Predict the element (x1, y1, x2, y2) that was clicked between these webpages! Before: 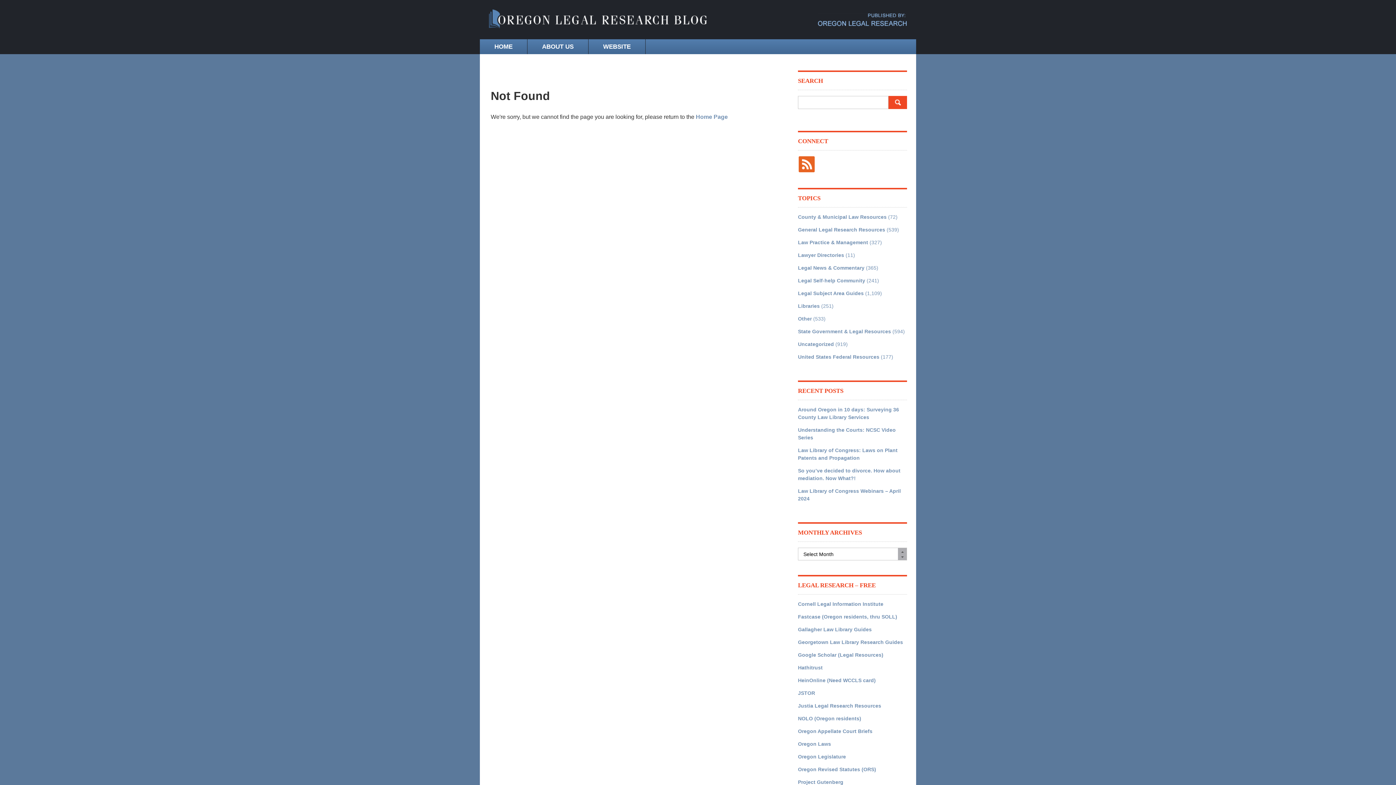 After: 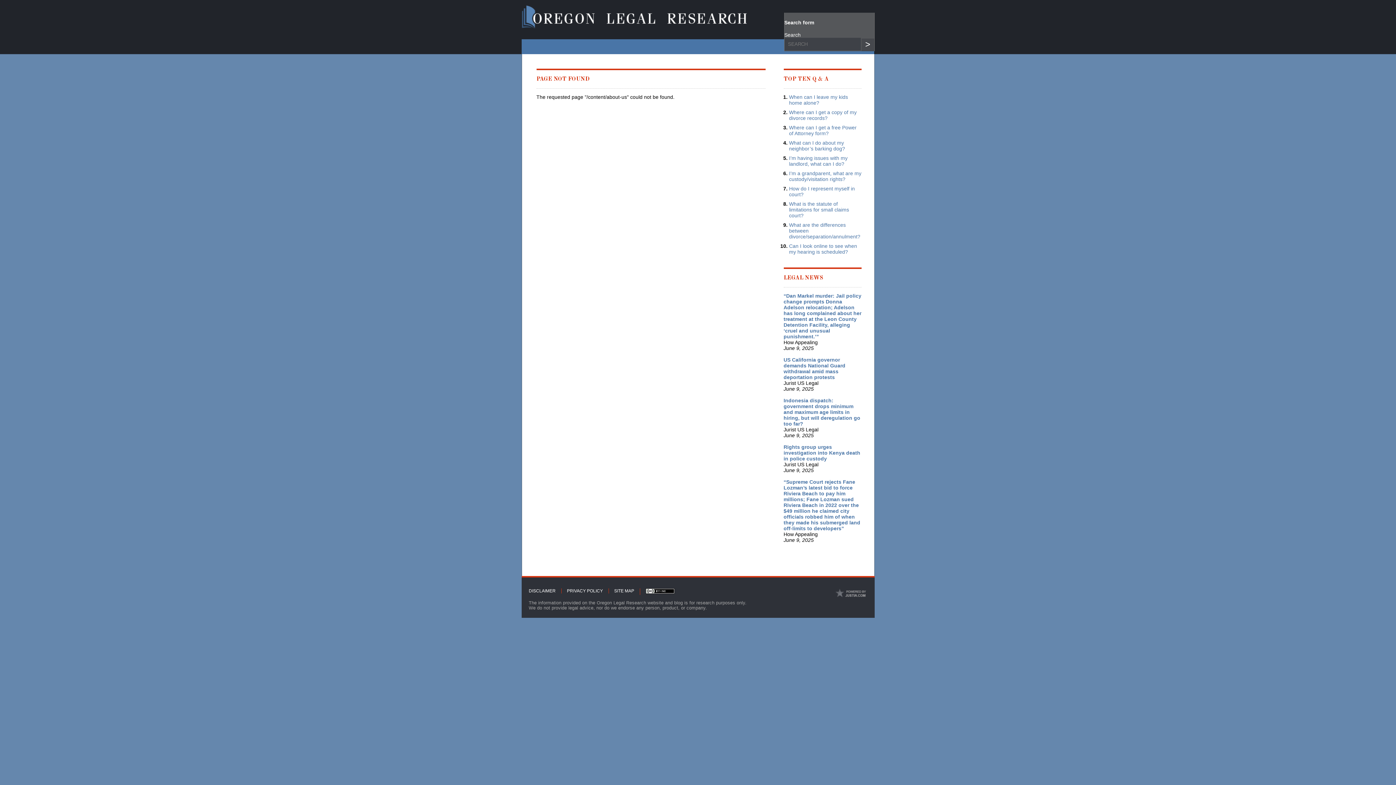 Action: label: ABOUT US bbox: (527, 39, 588, 54)